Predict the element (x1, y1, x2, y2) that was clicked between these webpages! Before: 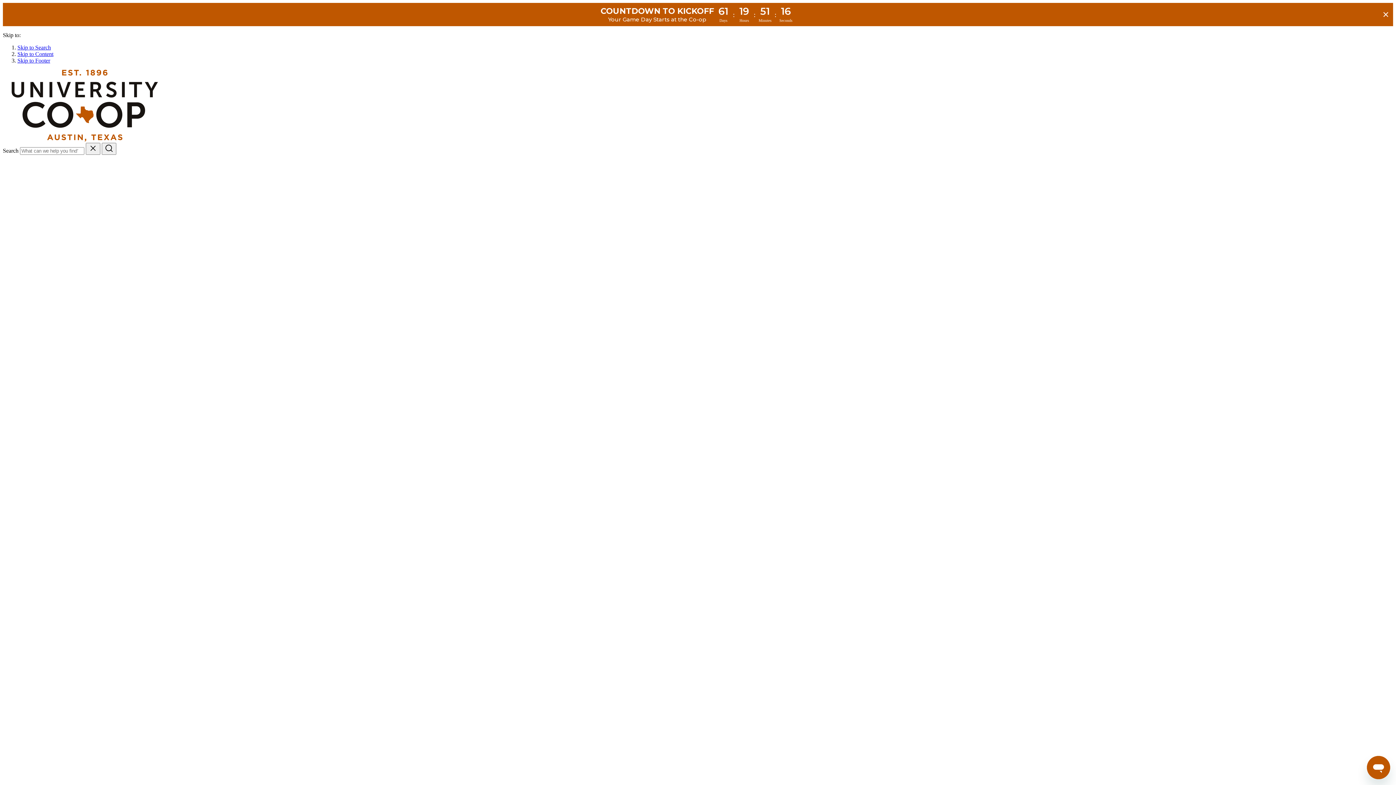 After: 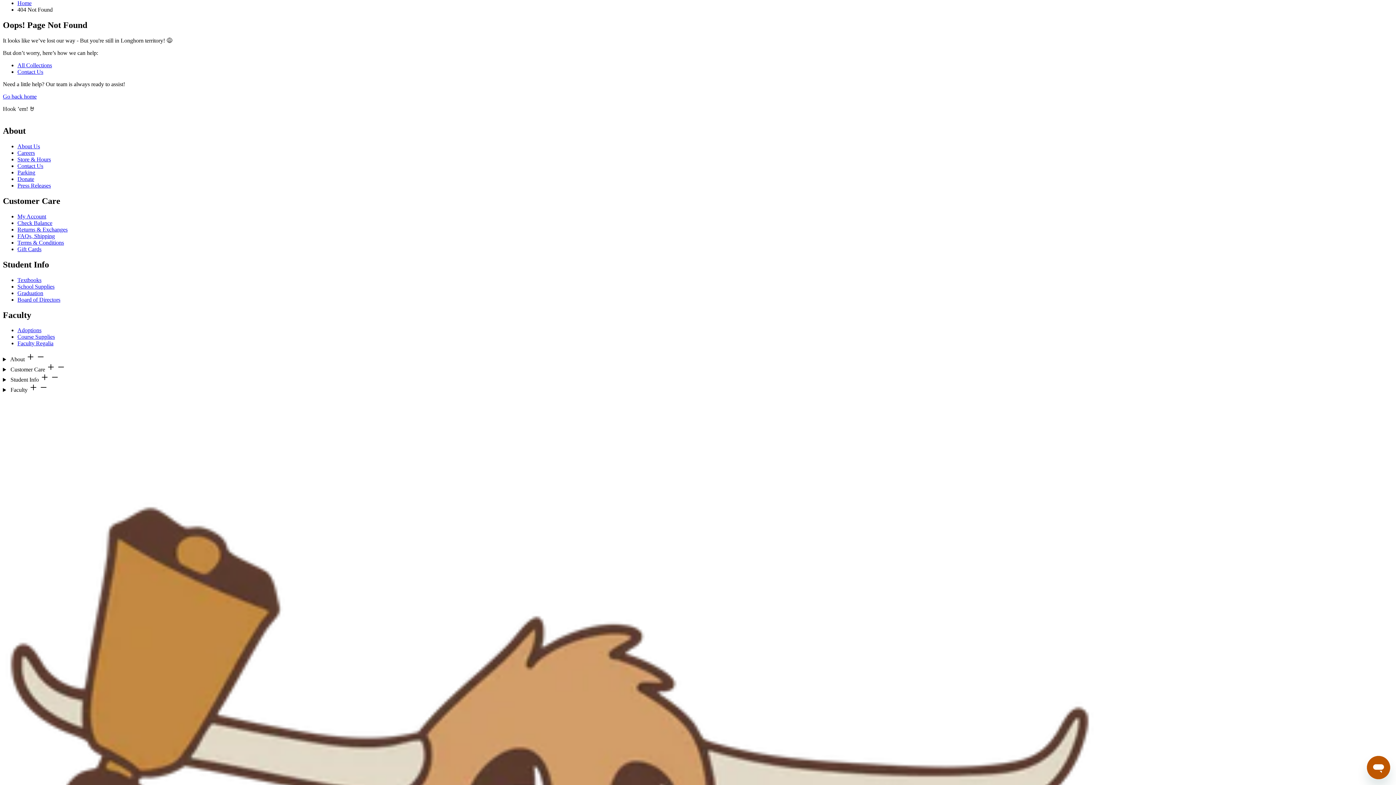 Action: bbox: (17, 51, 53, 57) label: Skip to Content